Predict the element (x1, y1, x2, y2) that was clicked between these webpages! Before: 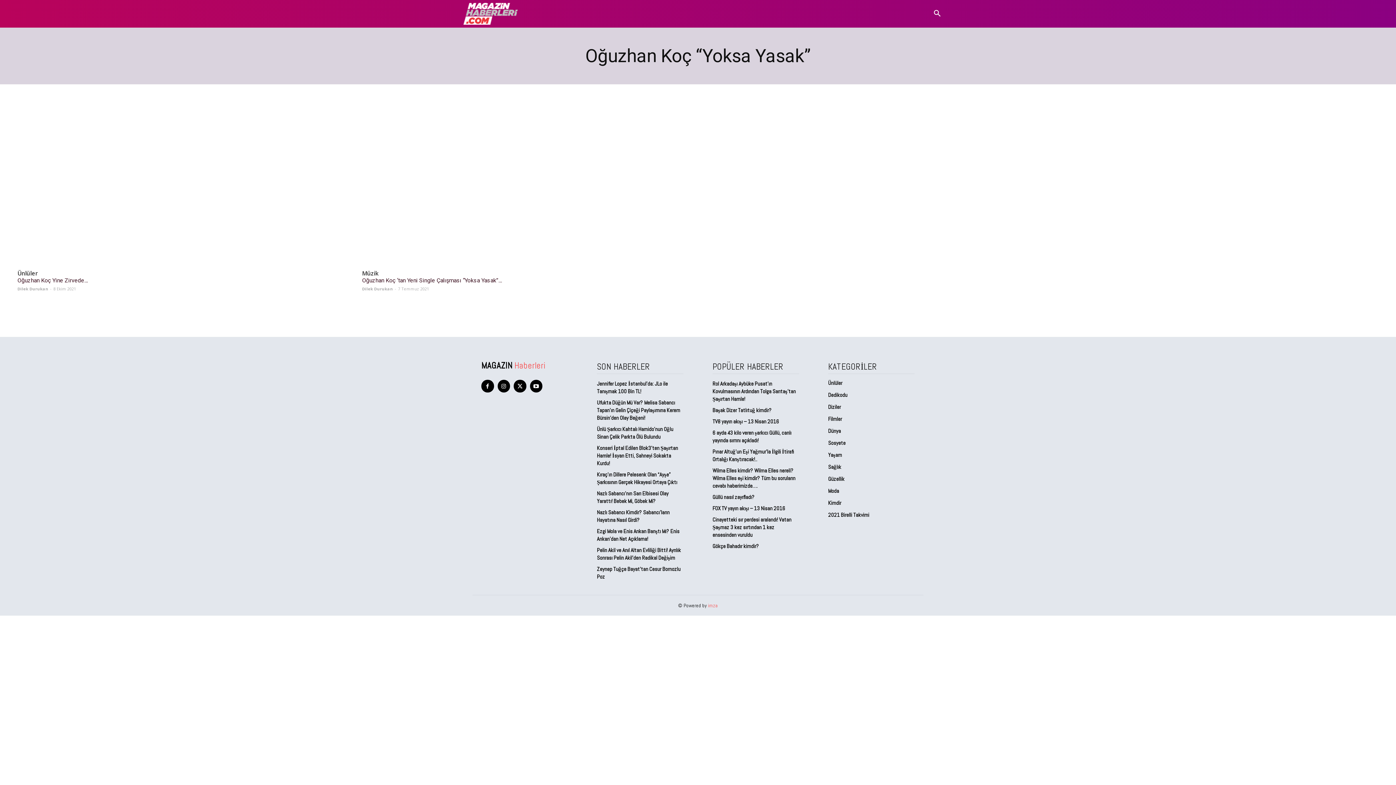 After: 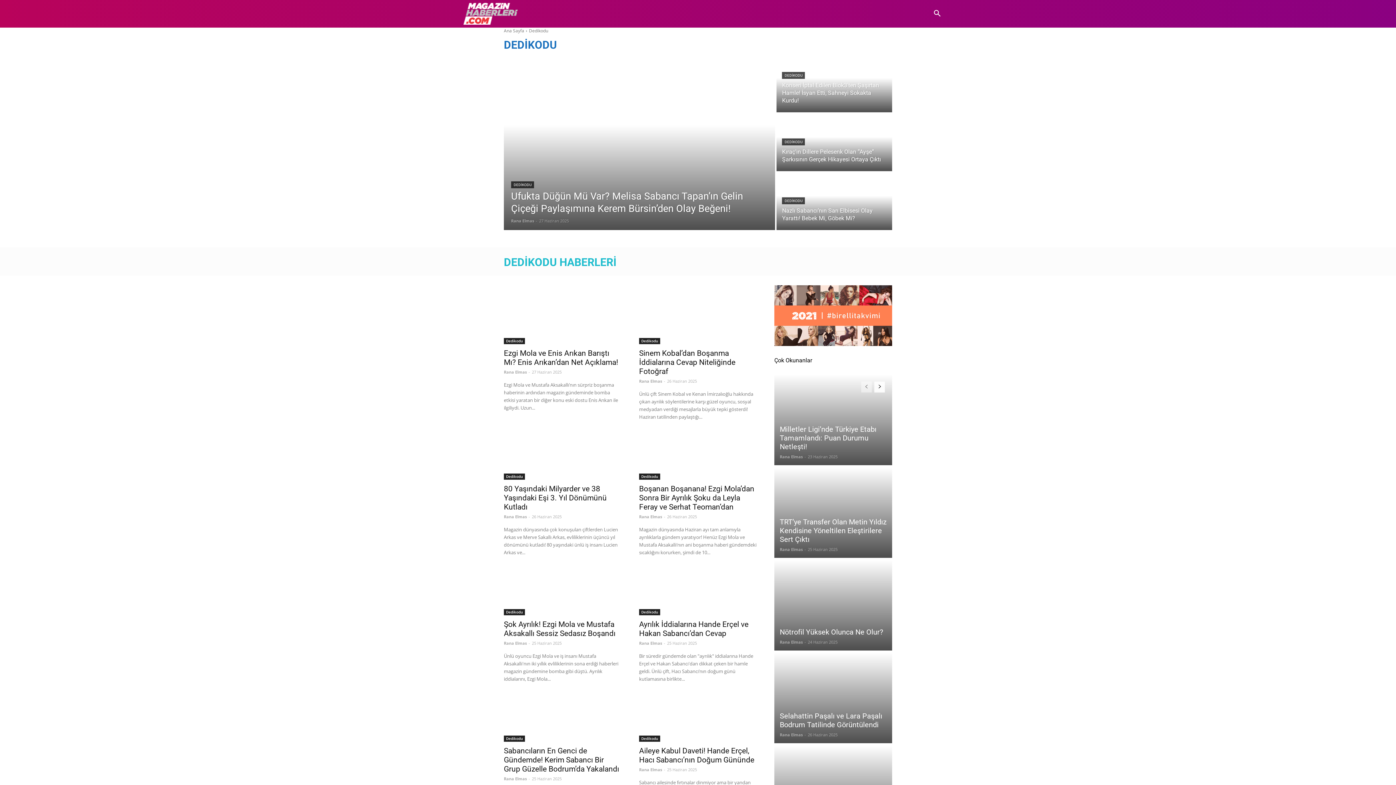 Action: bbox: (828, 389, 914, 401) label: Dedikodu